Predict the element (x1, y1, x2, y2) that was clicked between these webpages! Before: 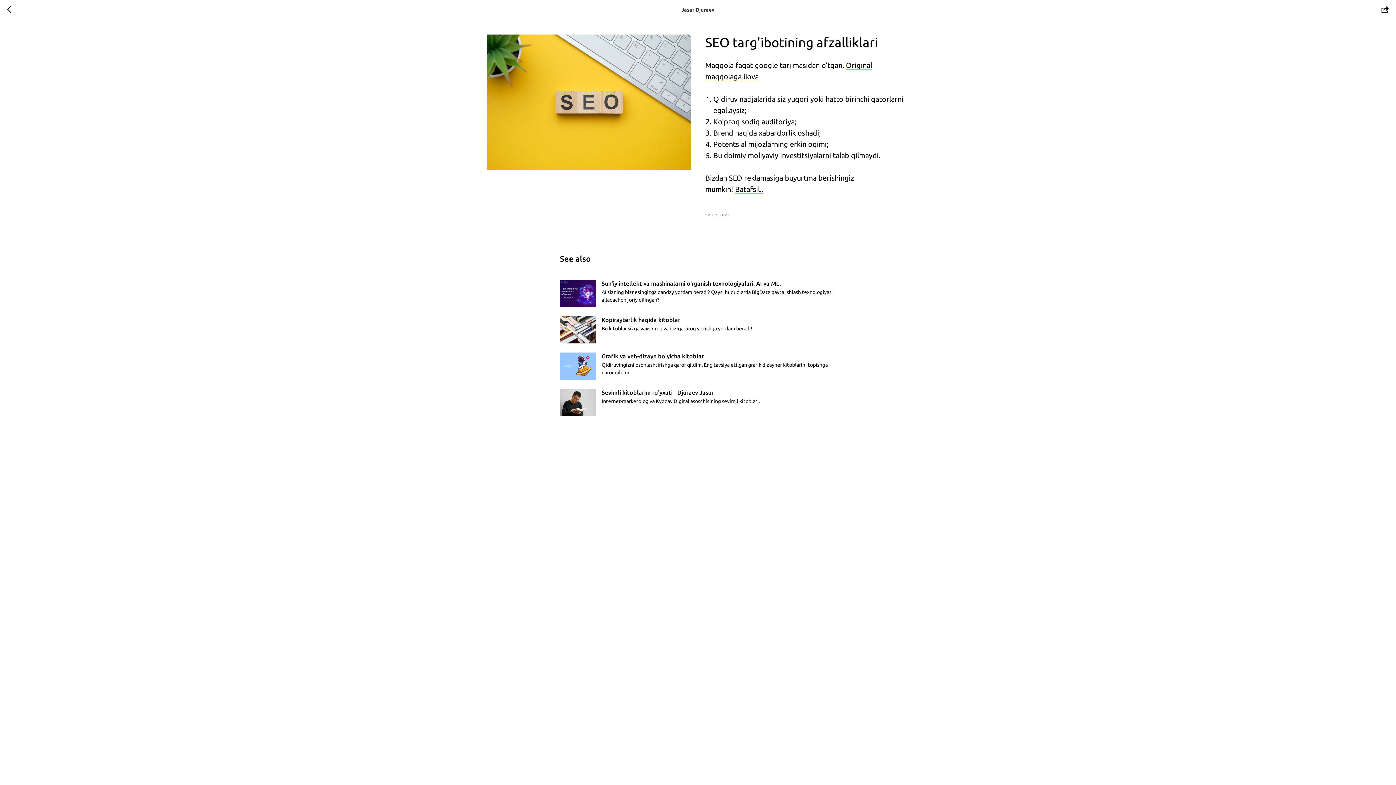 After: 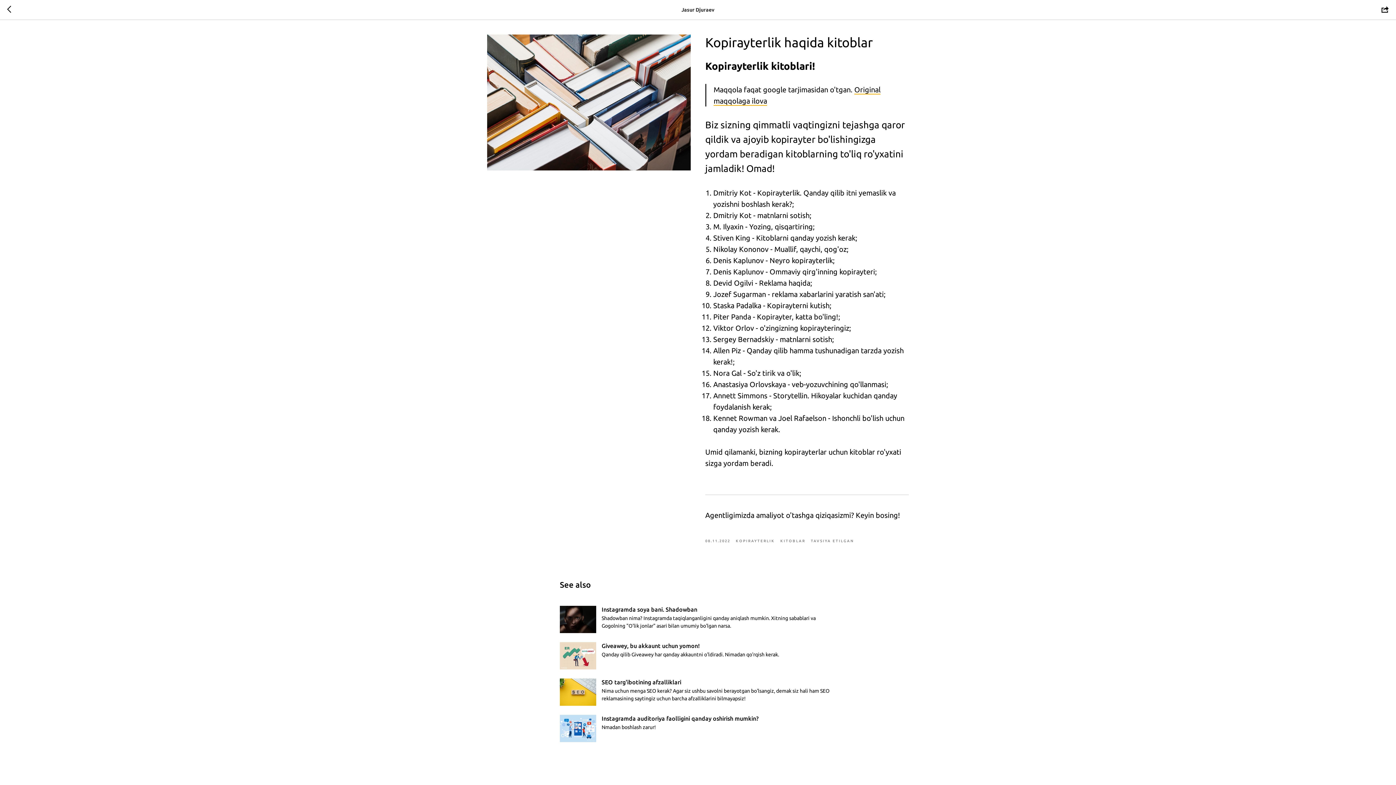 Action: bbox: (560, 316, 836, 343) label: Kopirayterlik haqida kitoblar
Bu kitoblar sizga yaxshiroq va qiziqarliroq yozishga yordam beradi!